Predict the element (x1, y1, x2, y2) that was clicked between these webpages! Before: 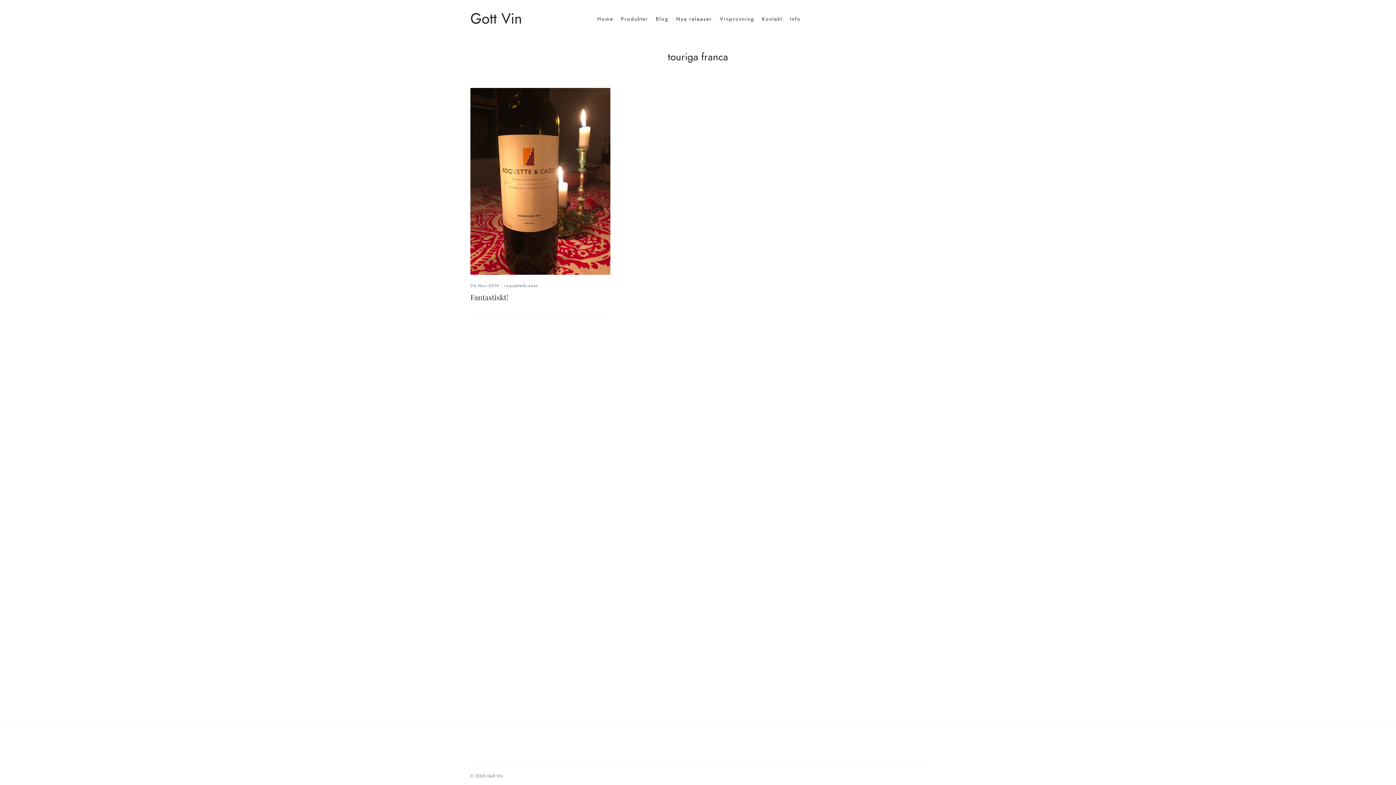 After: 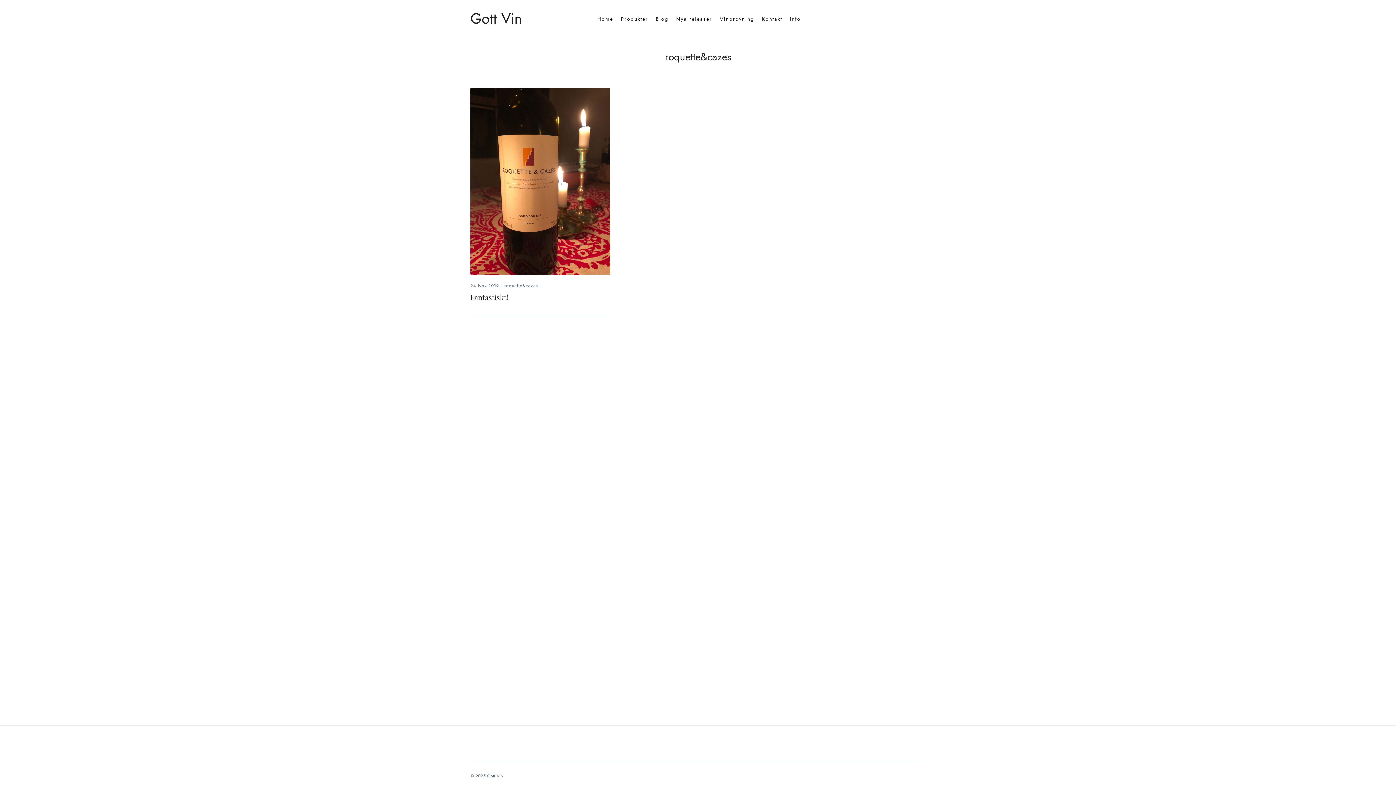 Action: bbox: (504, 282, 538, 288) label: roquette&cazes